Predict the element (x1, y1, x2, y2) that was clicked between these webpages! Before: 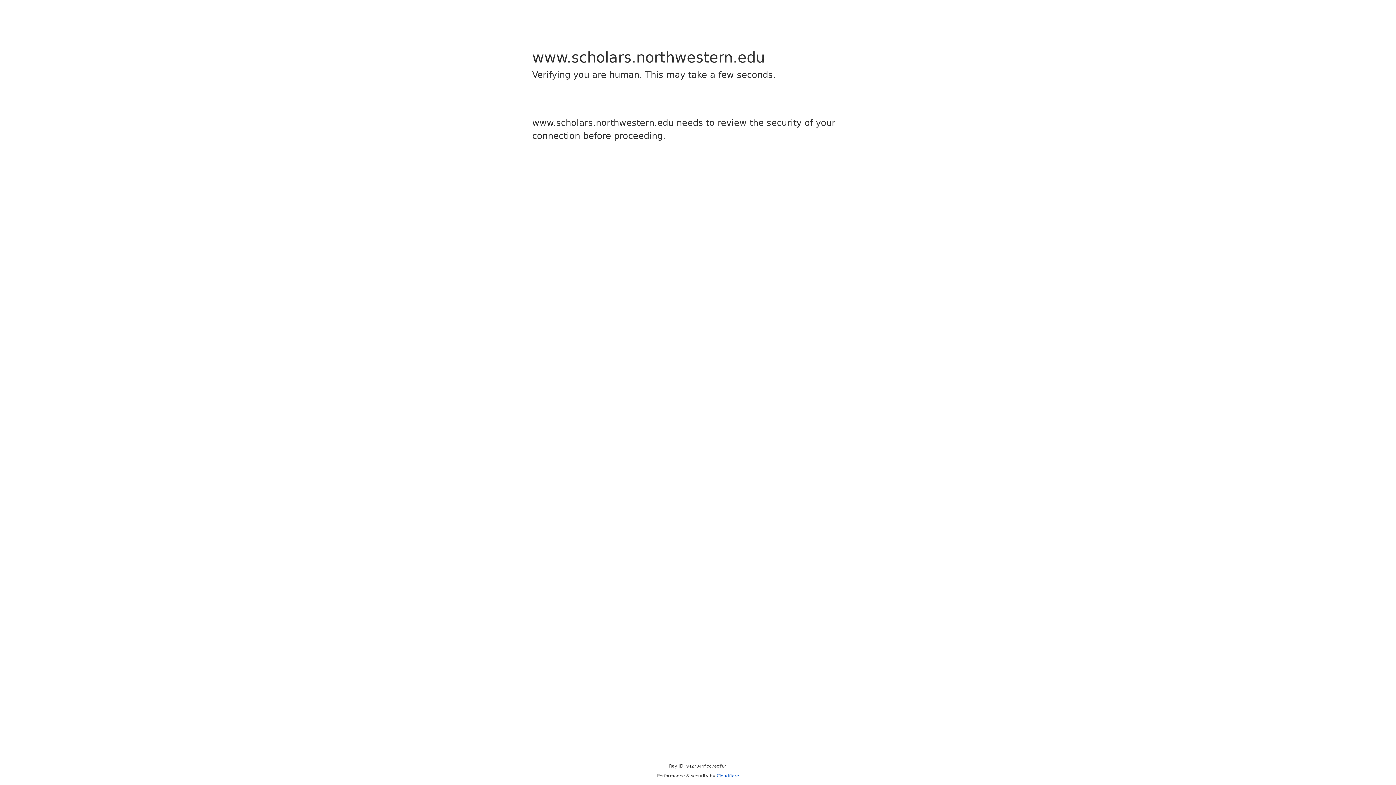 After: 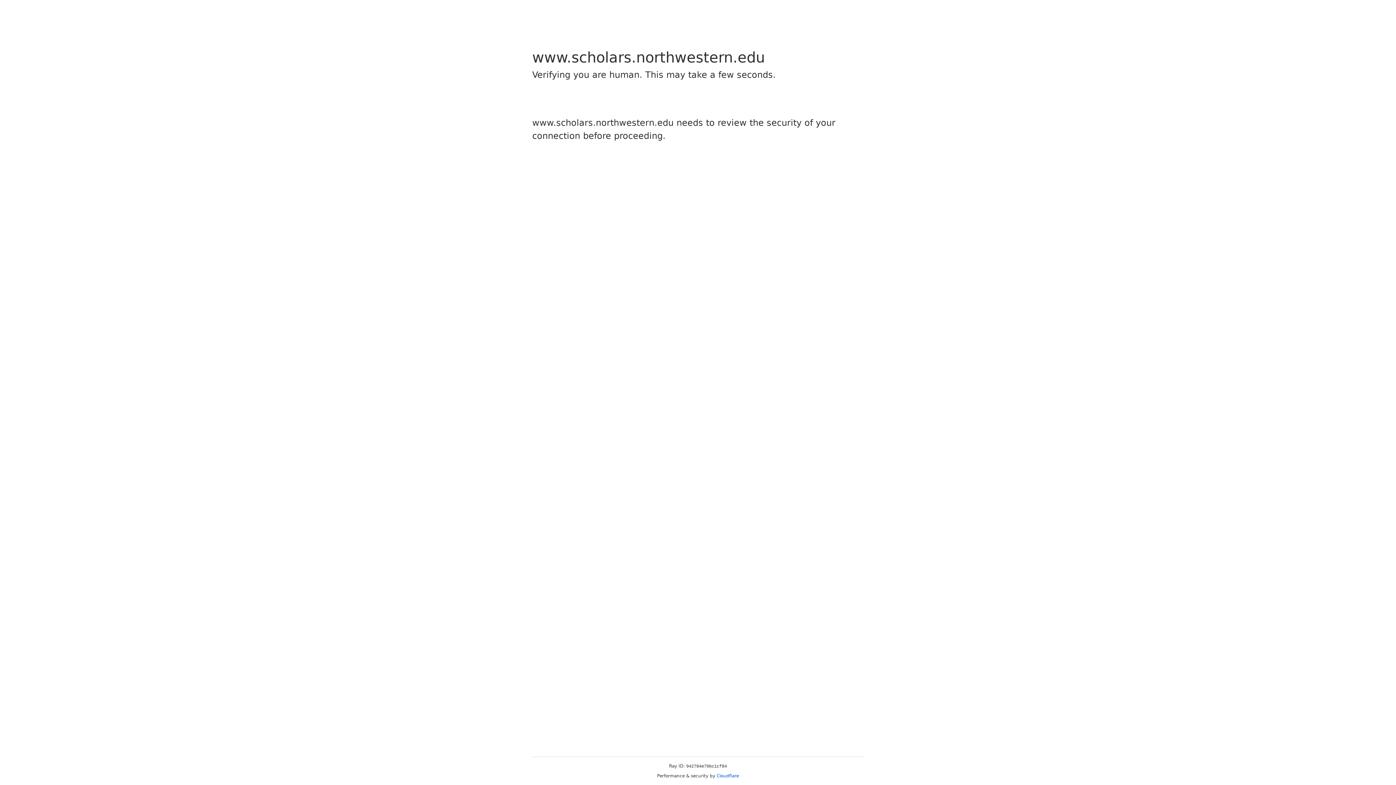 Action: bbox: (716, 773, 739, 778) label: Cloudflare